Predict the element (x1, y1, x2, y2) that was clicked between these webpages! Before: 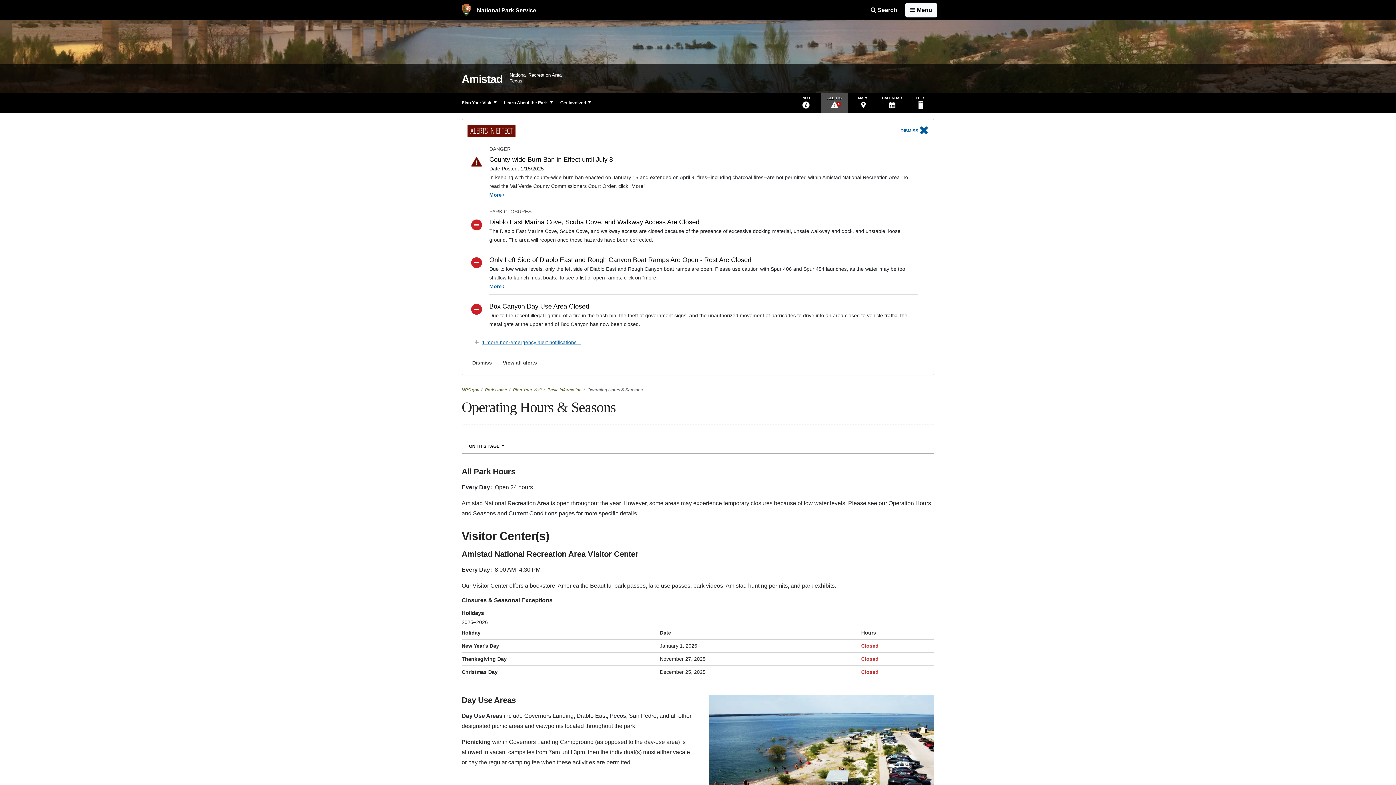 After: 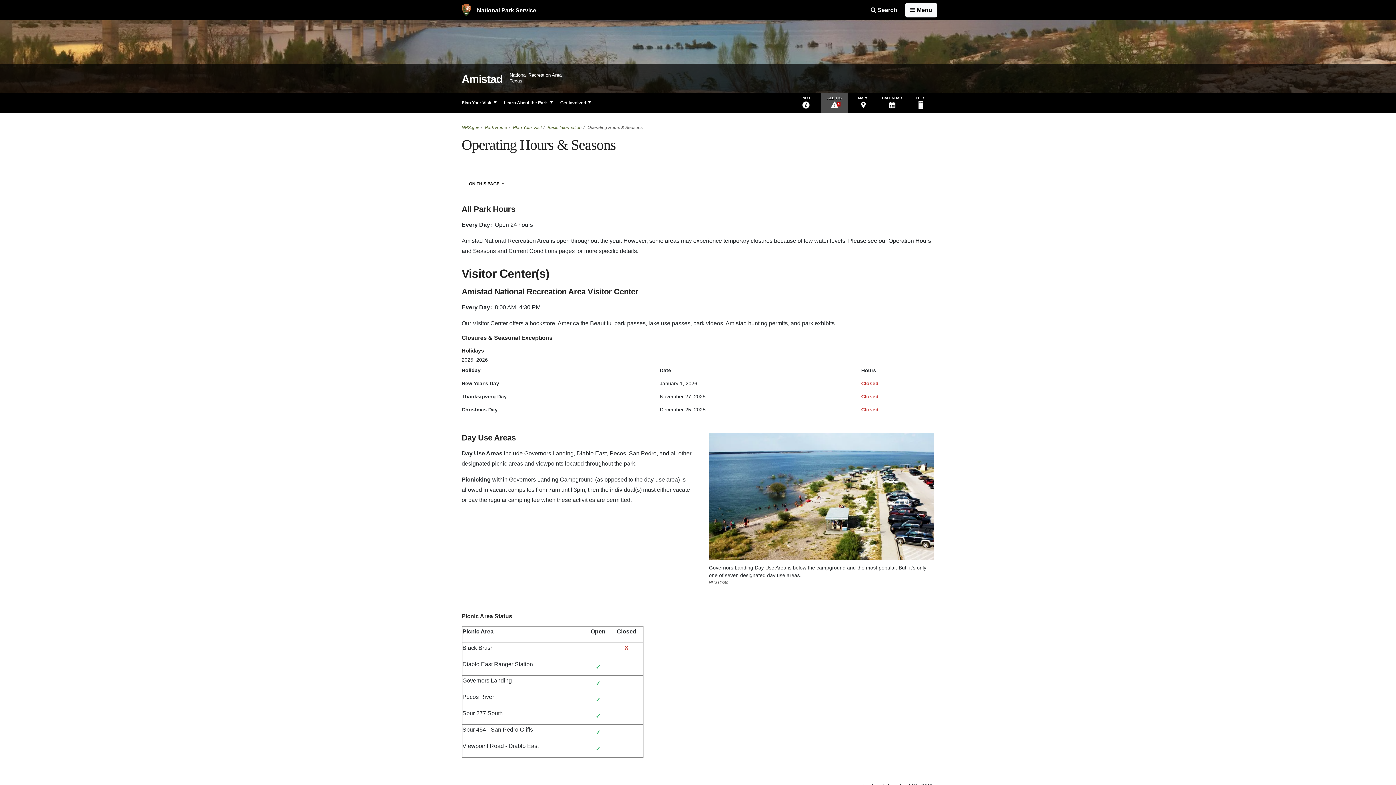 Action: bbox: (467, 356, 496, 369) label: Dismiss Alerts Notification